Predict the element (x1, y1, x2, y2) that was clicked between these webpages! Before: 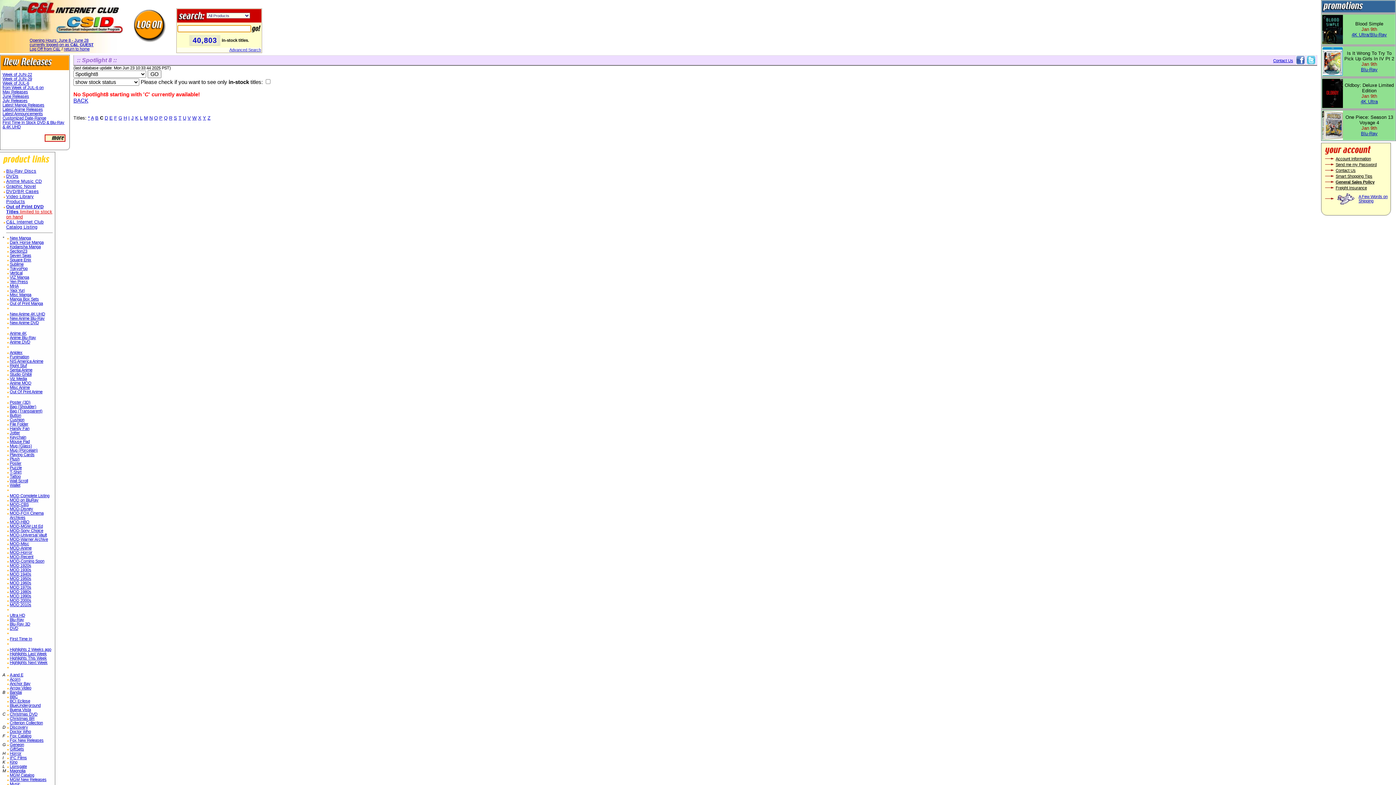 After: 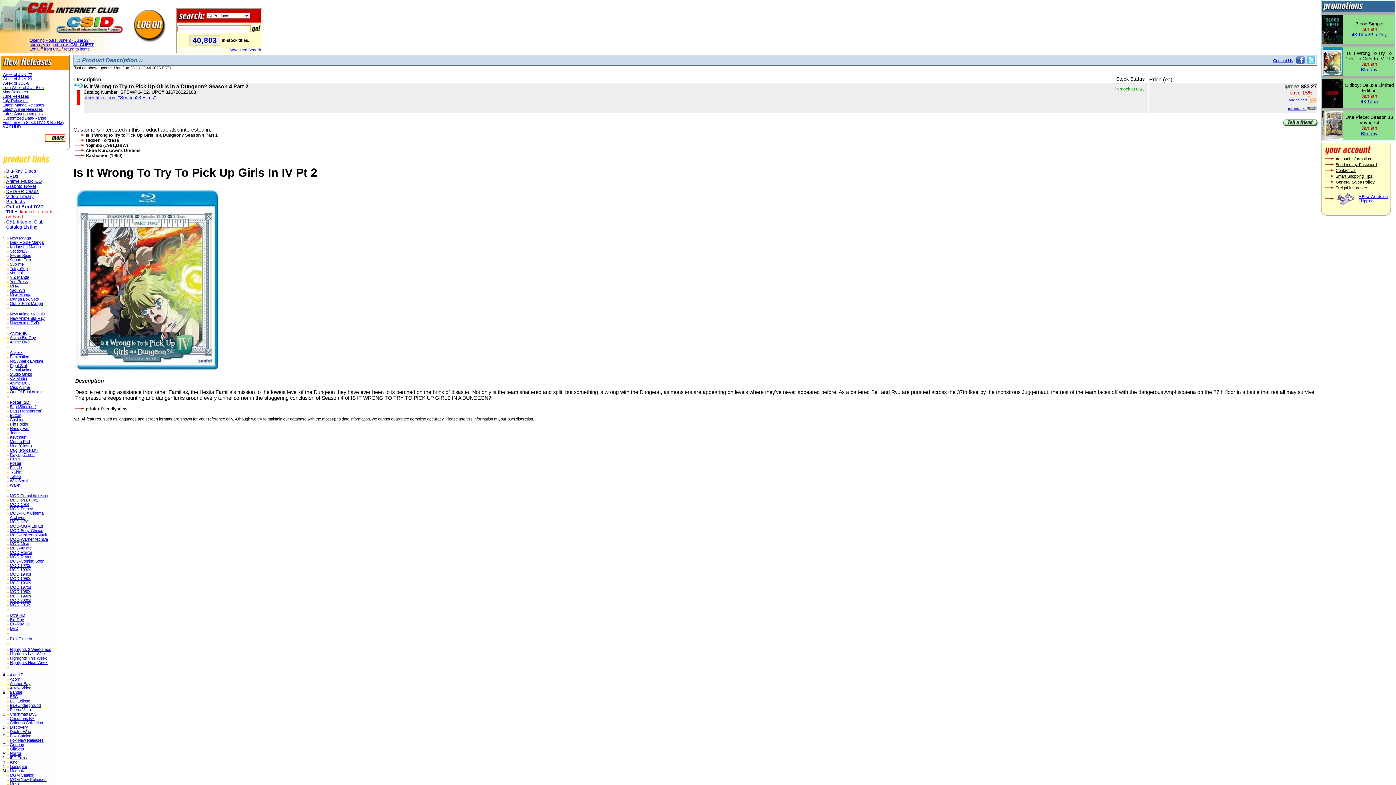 Action: label: Blu-Ray bbox: (1361, 66, 1378, 72)